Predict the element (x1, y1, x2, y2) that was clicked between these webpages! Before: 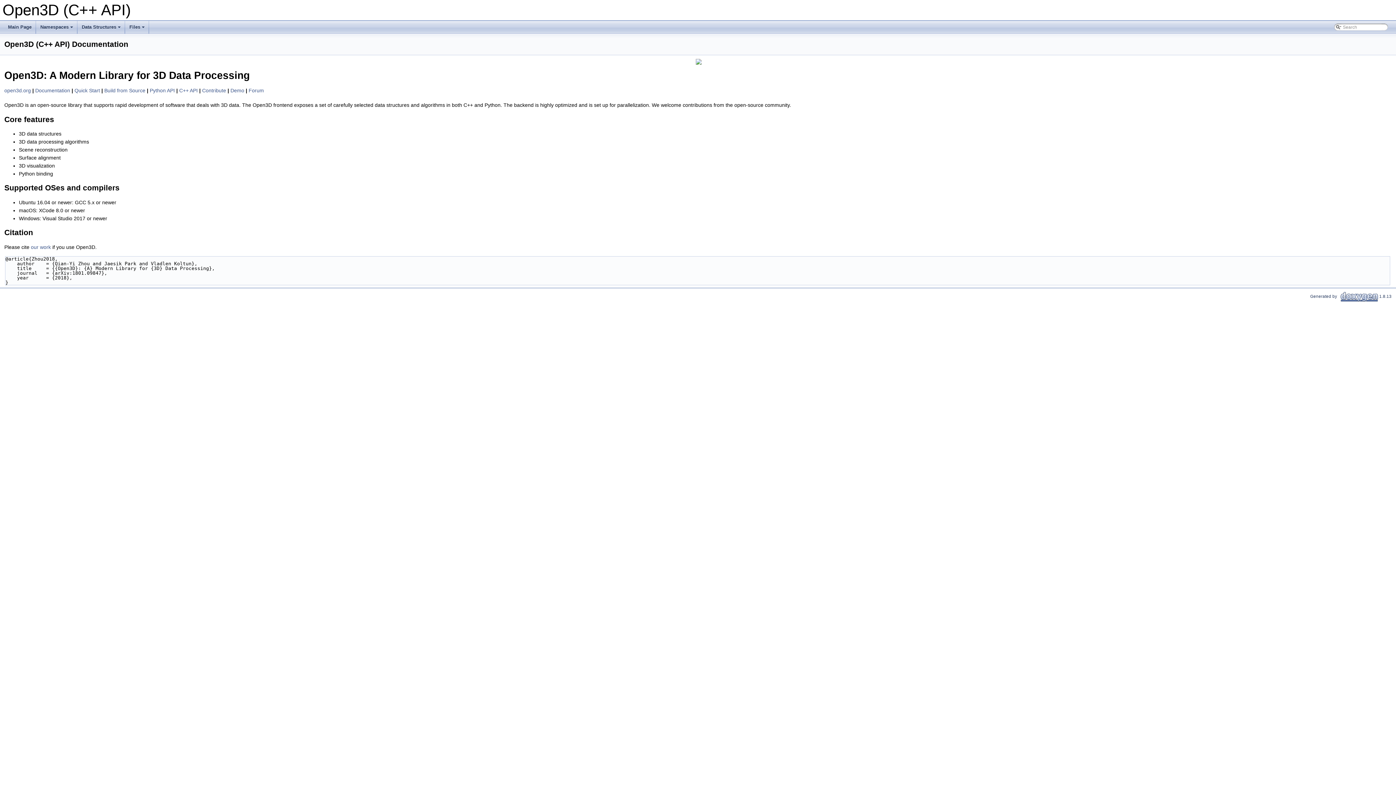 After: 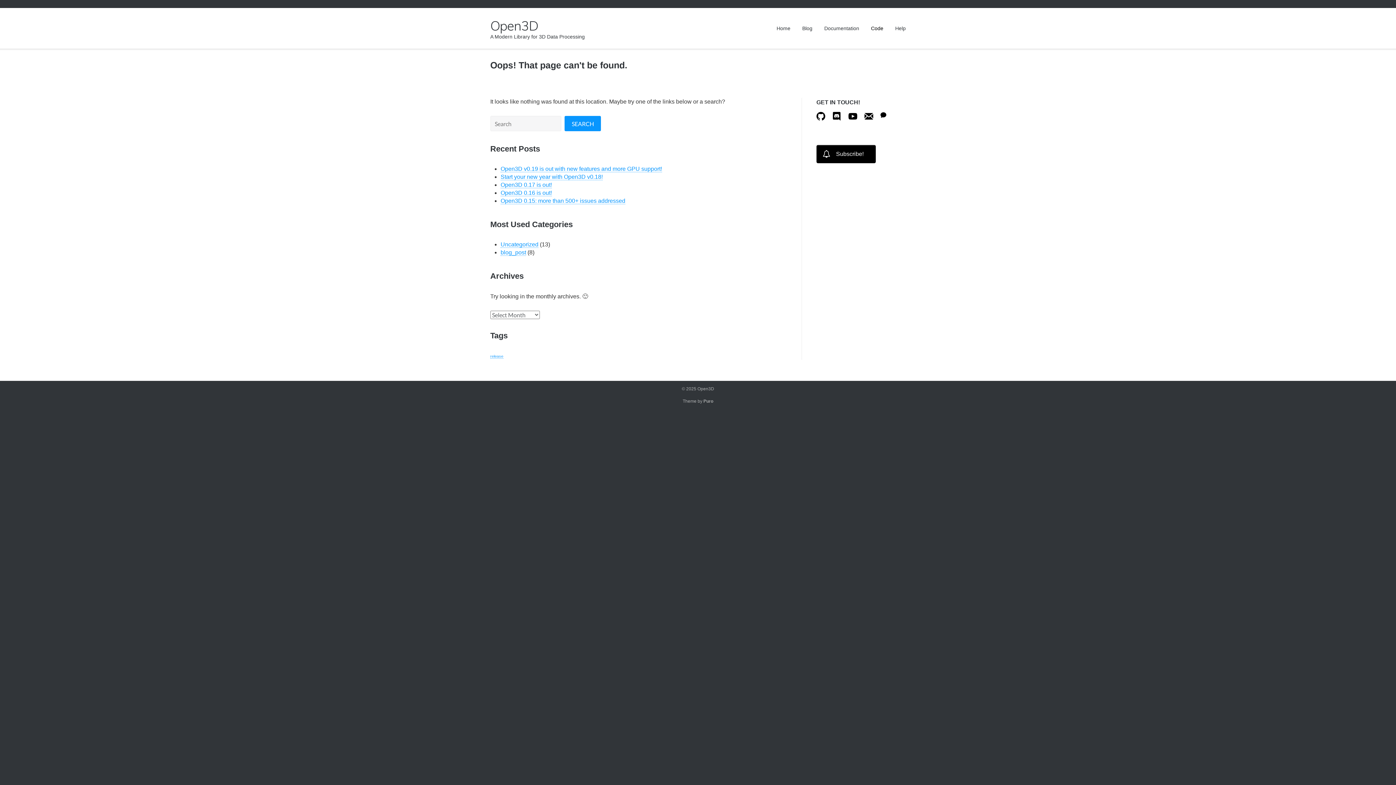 Action: label: Contribute bbox: (202, 87, 226, 93)